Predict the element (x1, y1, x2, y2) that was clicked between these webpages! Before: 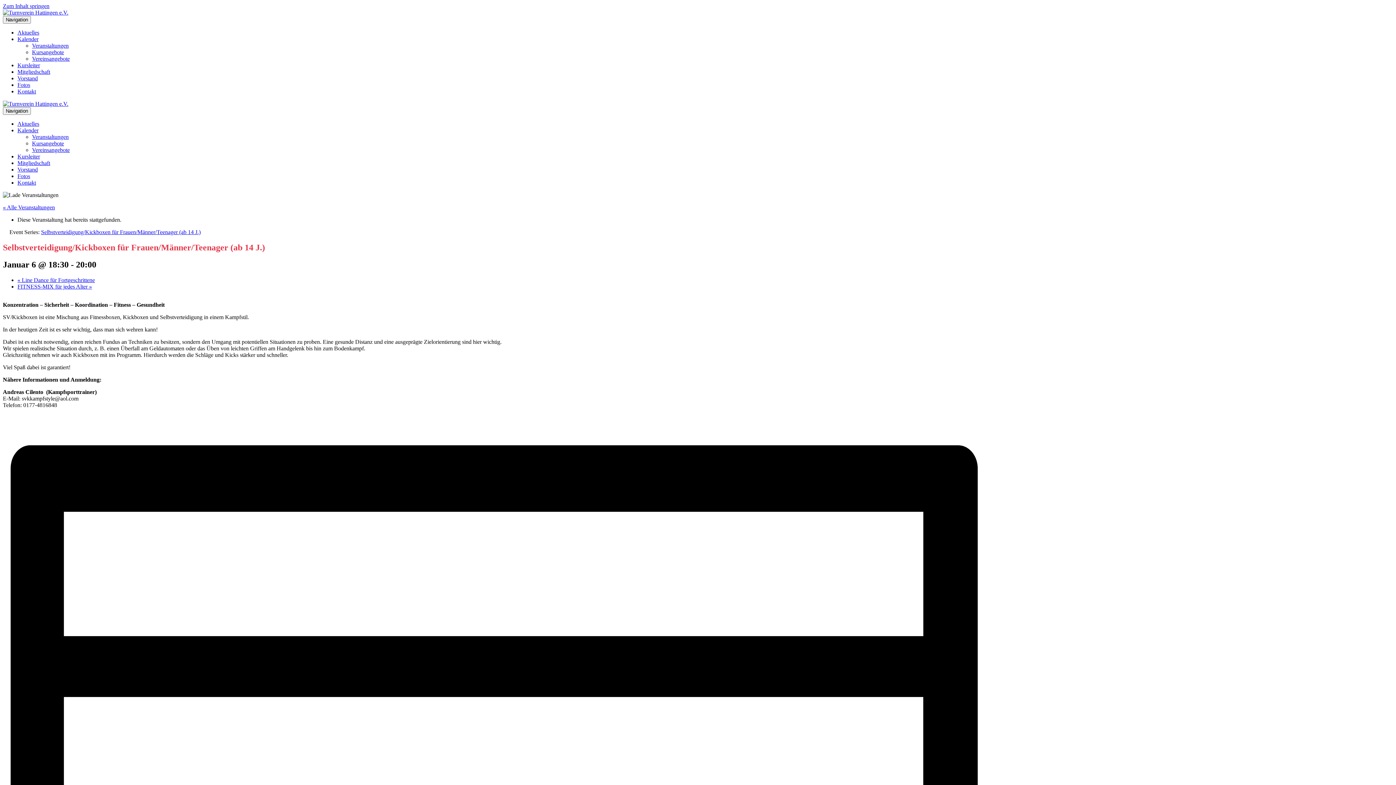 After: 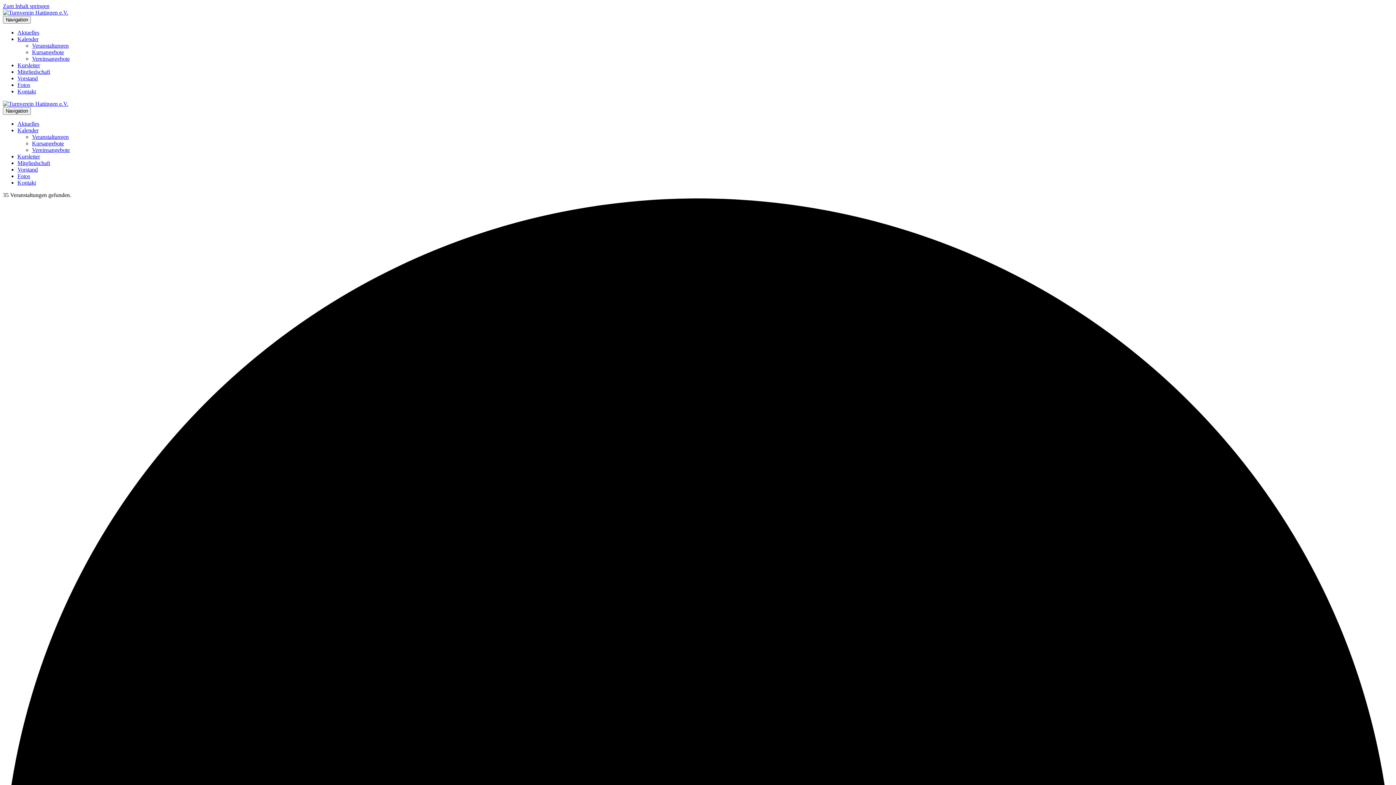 Action: label: Kursangebote bbox: (32, 49, 64, 55)